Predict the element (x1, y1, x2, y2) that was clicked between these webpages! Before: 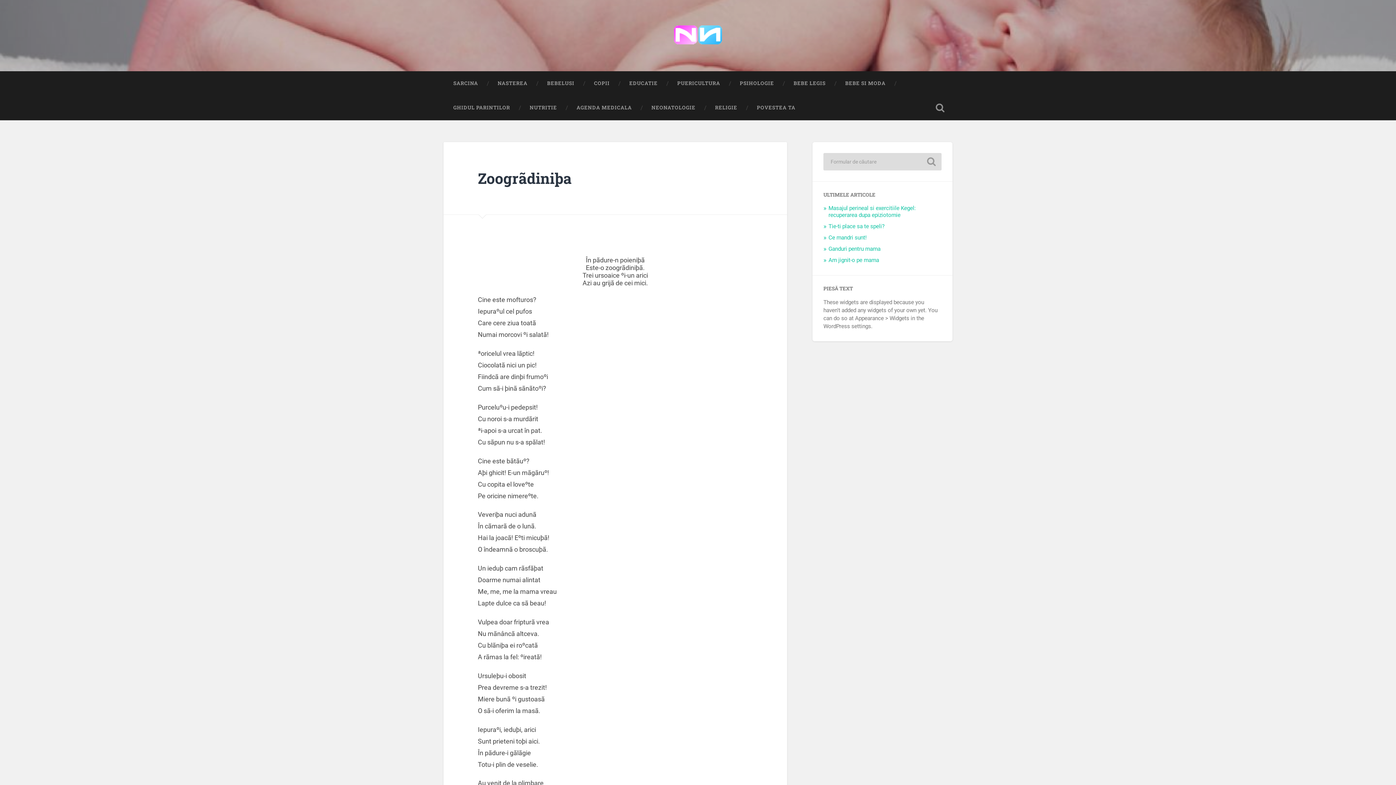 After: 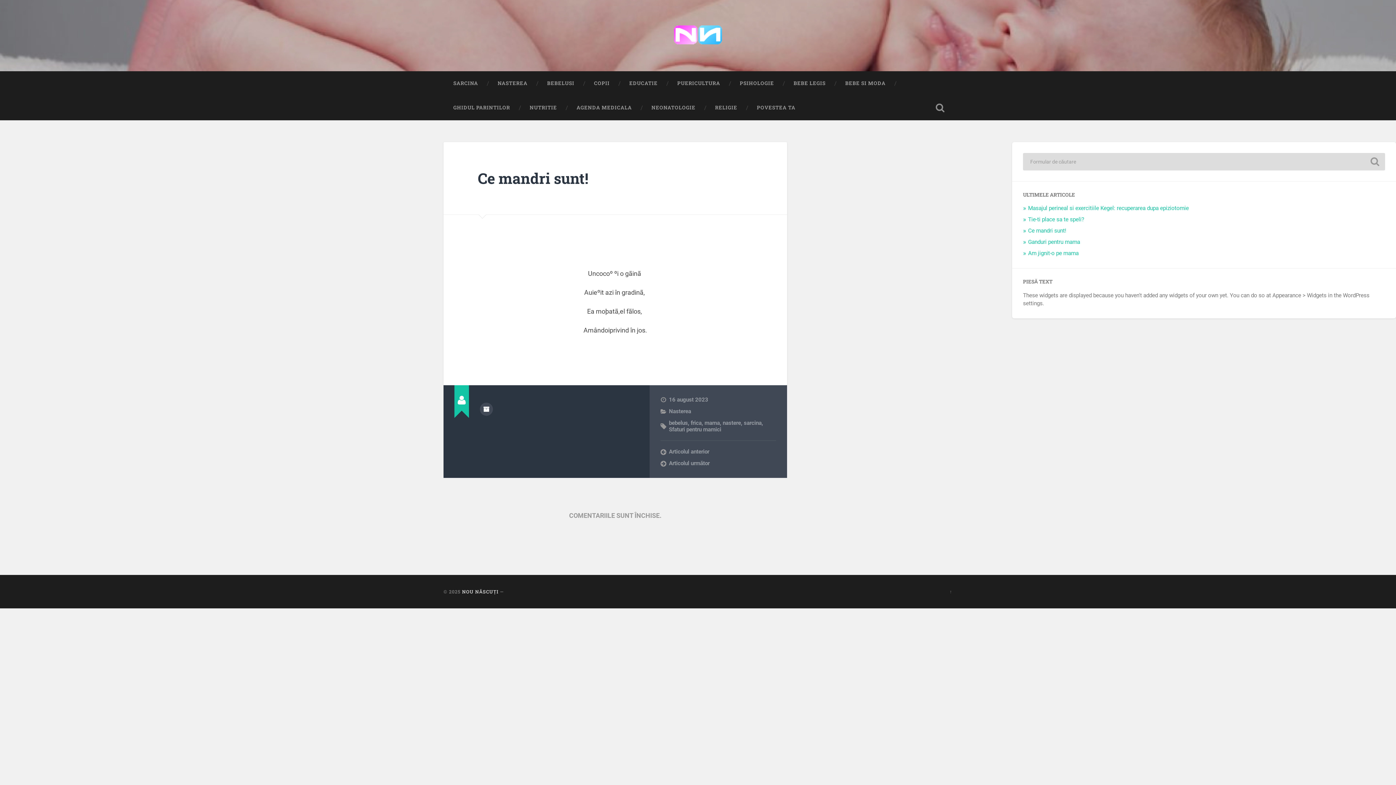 Action: bbox: (828, 234, 866, 241) label: Ce mandri sunt!